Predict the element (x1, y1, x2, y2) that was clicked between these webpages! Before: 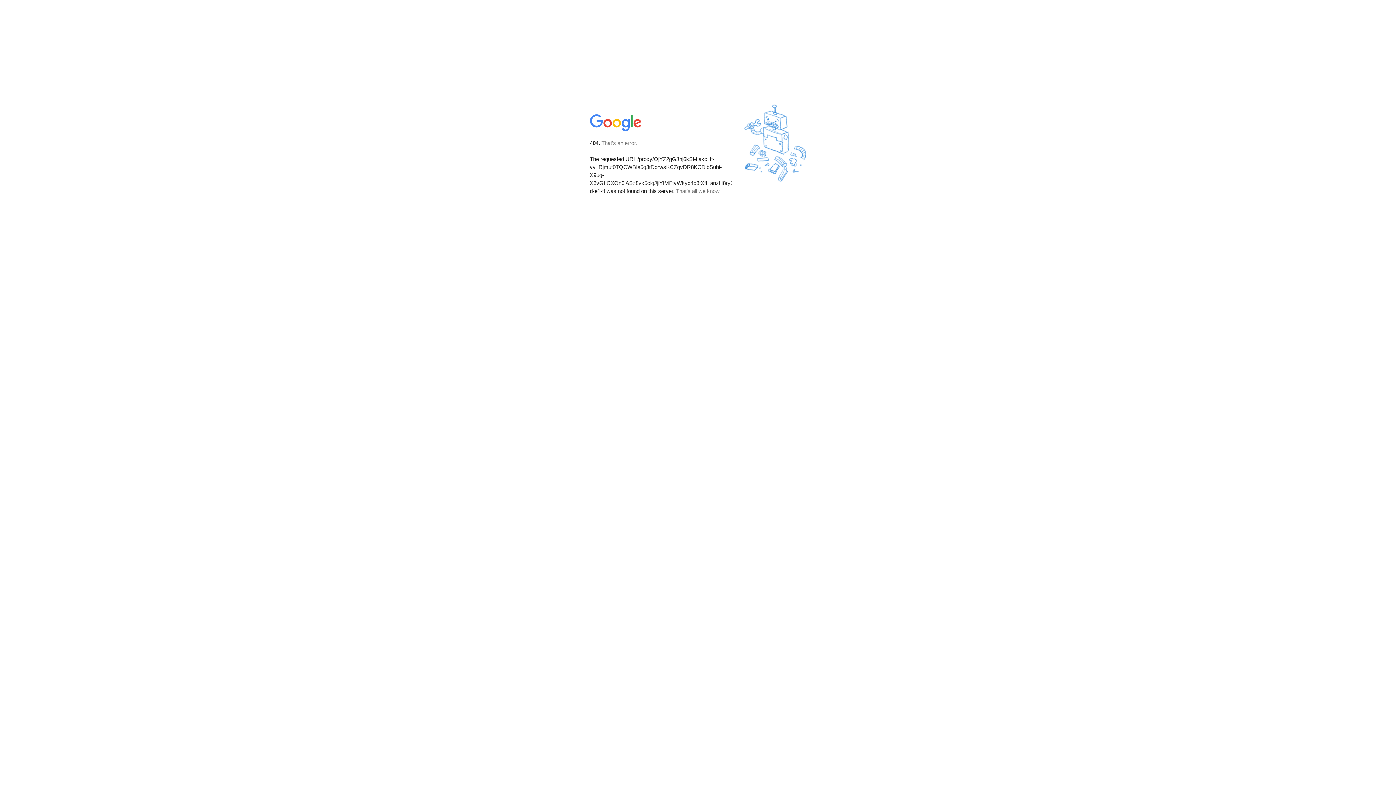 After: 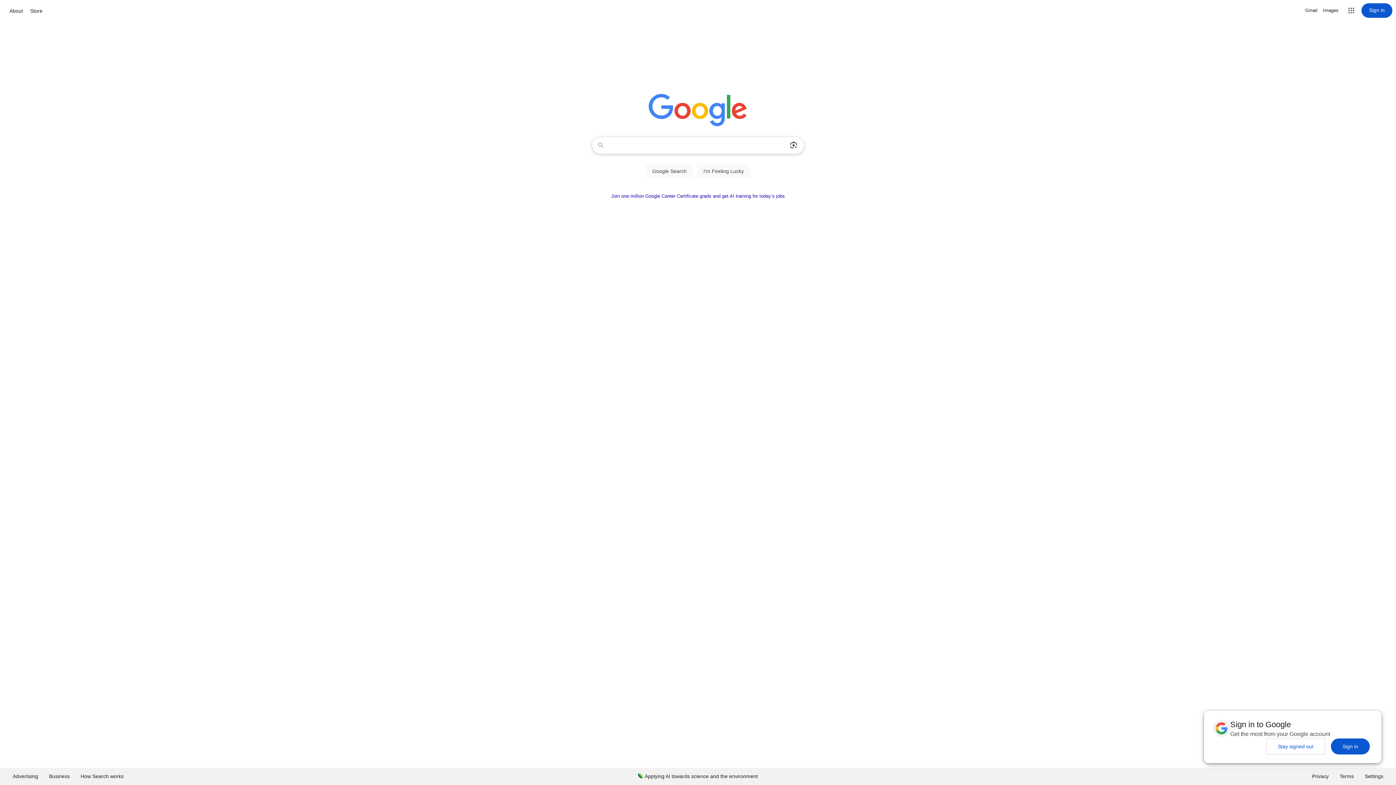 Action: bbox: (590, 127, 642, 134)